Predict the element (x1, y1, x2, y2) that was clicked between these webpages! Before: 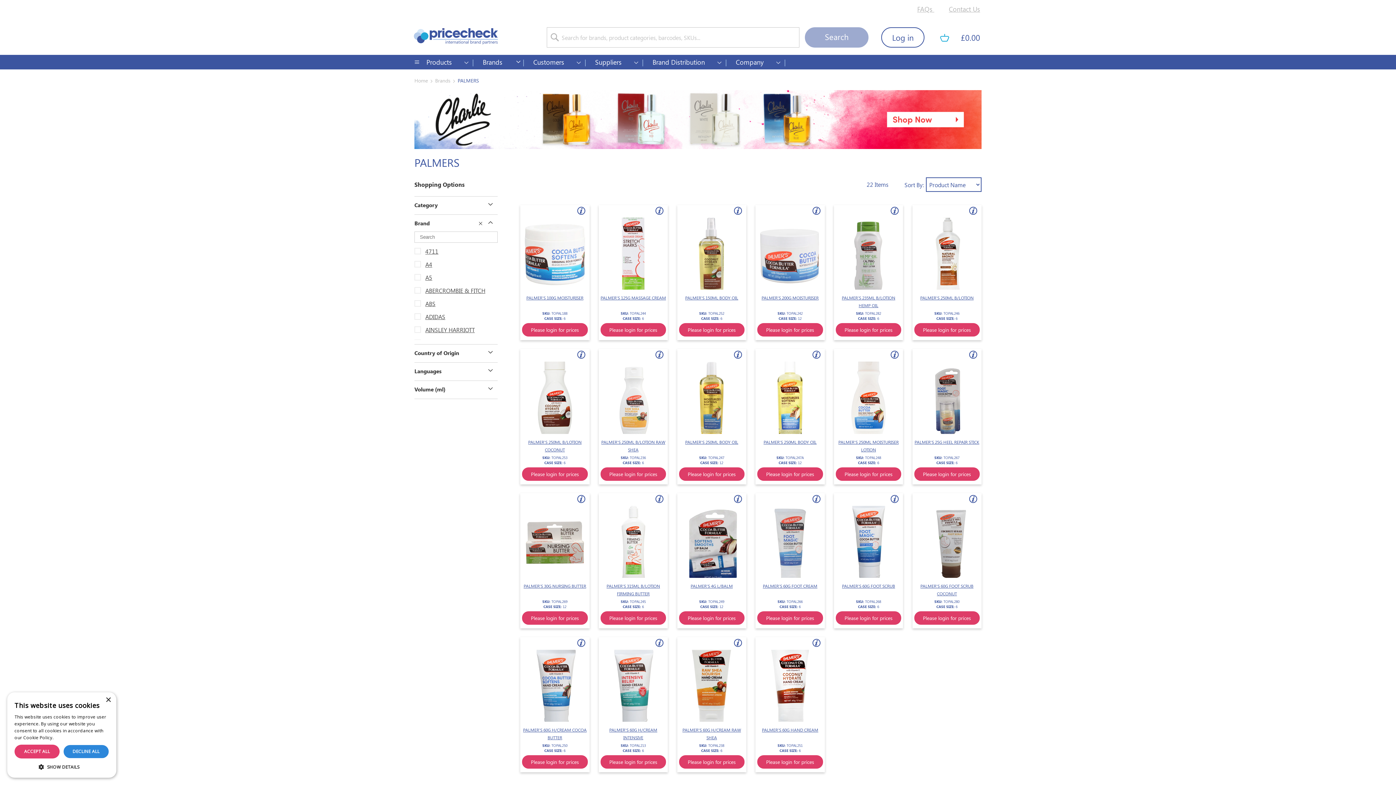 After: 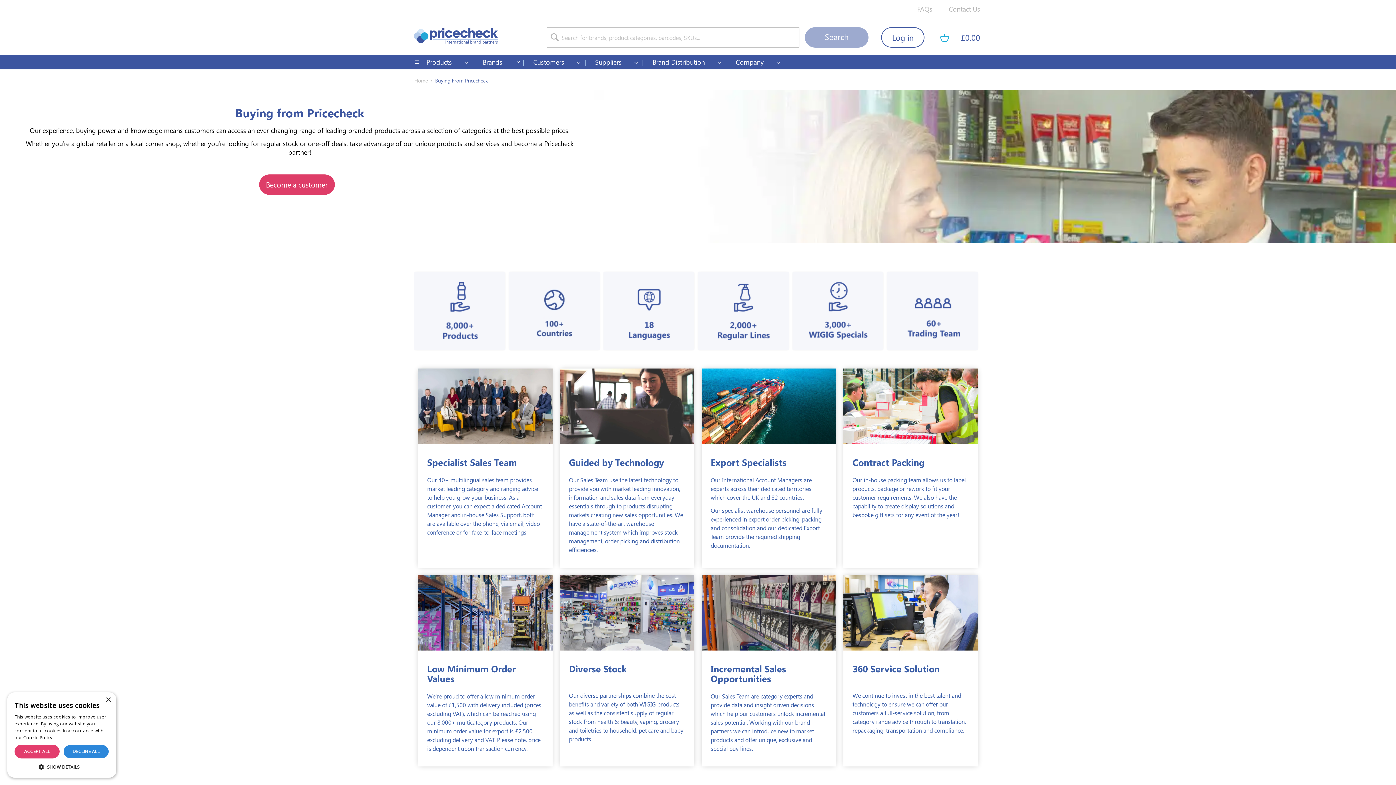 Action: label: Customers bbox: (524, 54, 586, 69)